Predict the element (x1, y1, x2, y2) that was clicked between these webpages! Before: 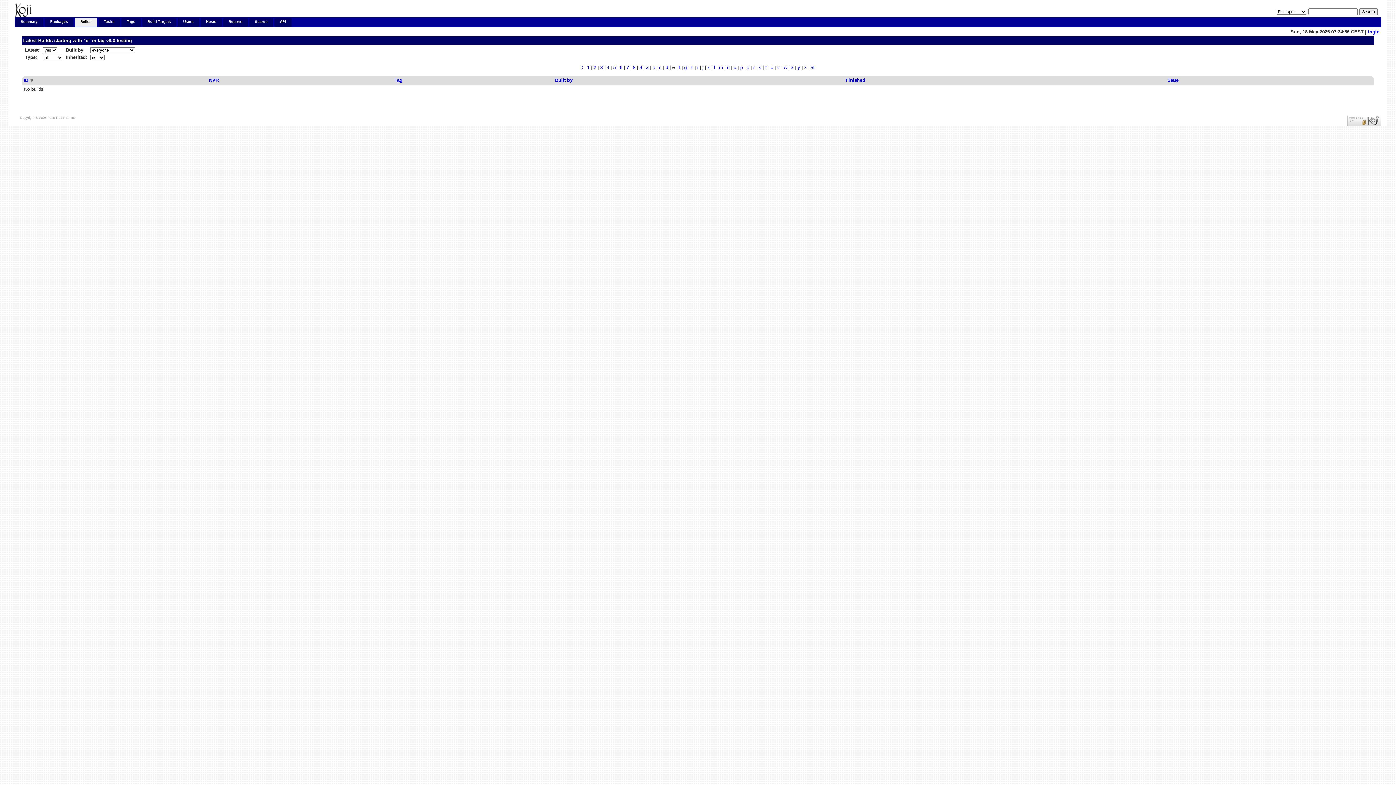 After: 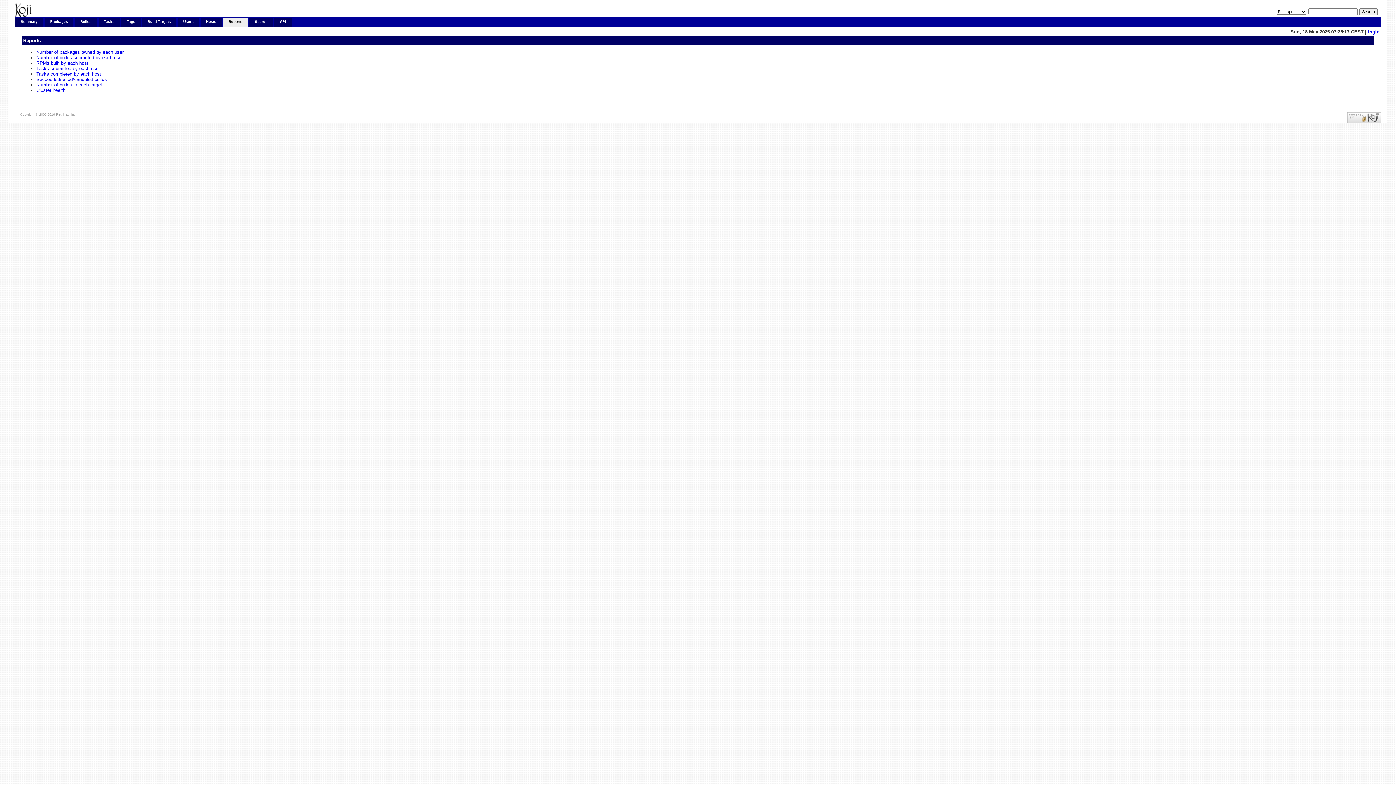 Action: bbox: (223, 18, 248, 26) label: Reports